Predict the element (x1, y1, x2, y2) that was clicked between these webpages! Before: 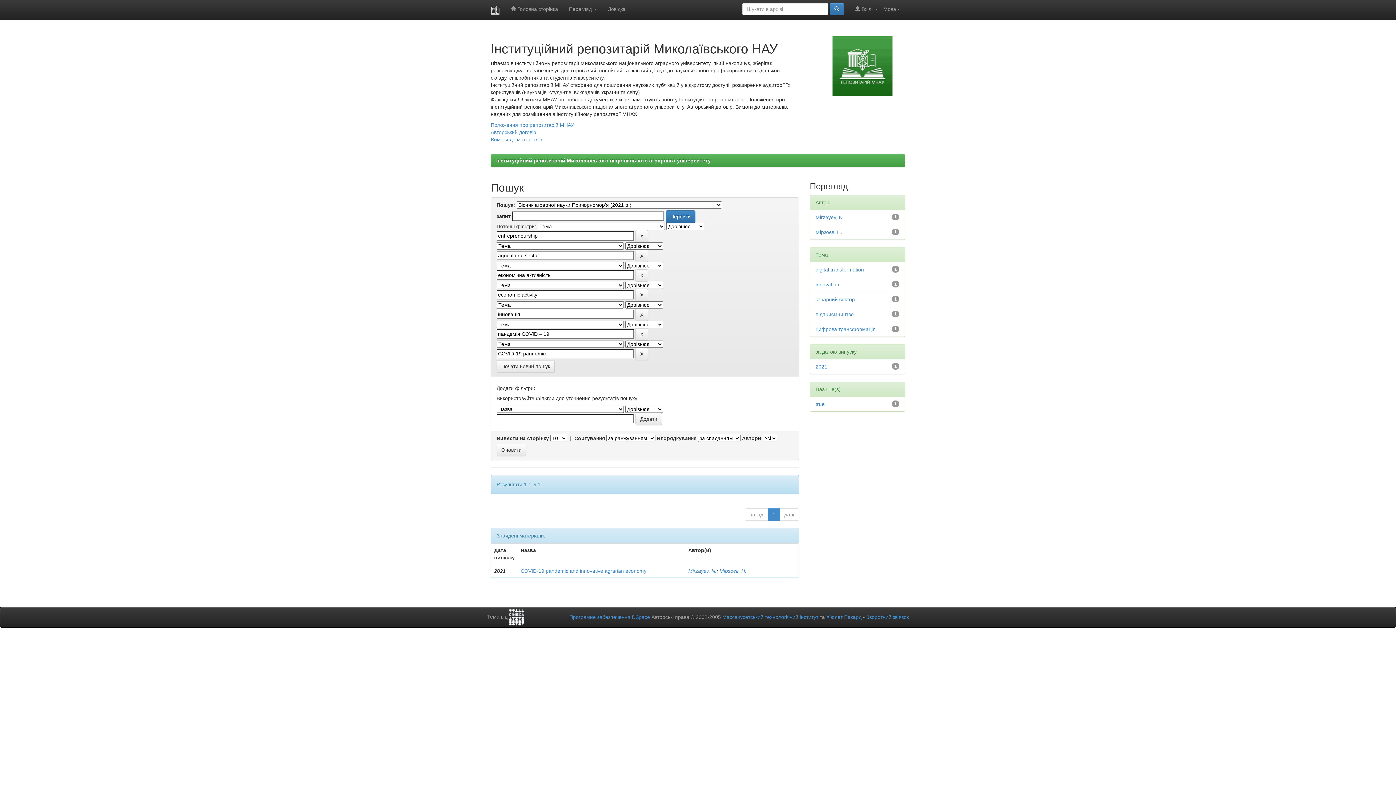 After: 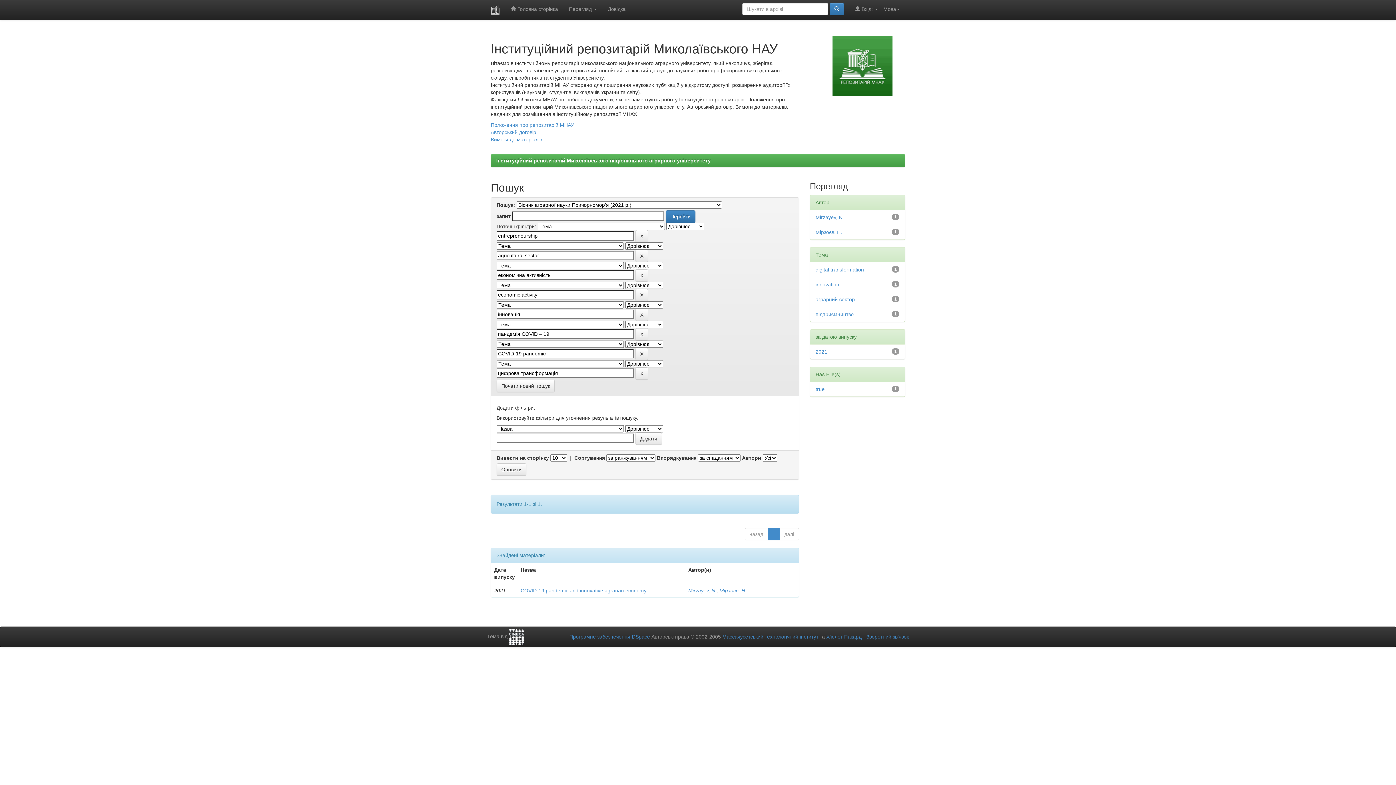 Action: label: цифрова трансформація bbox: (815, 326, 875, 332)